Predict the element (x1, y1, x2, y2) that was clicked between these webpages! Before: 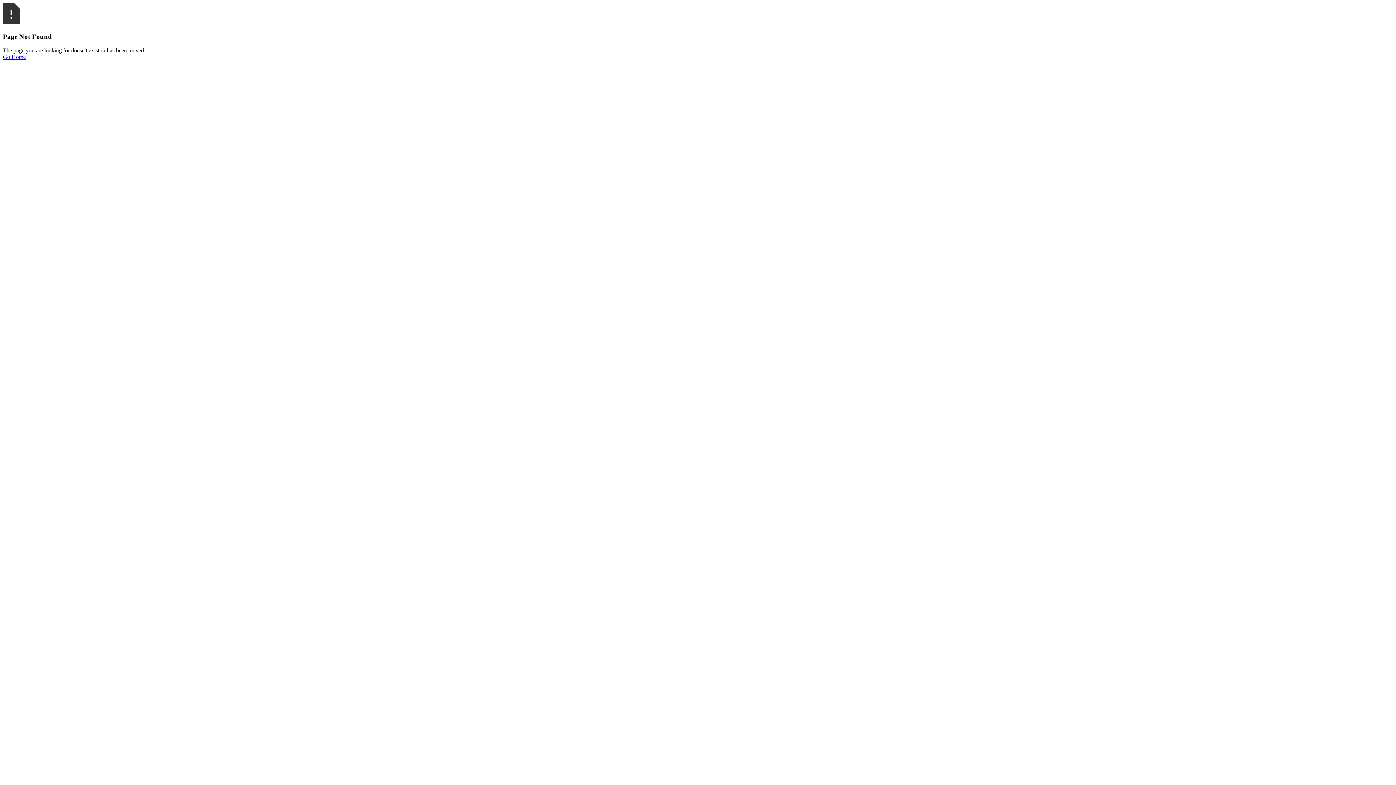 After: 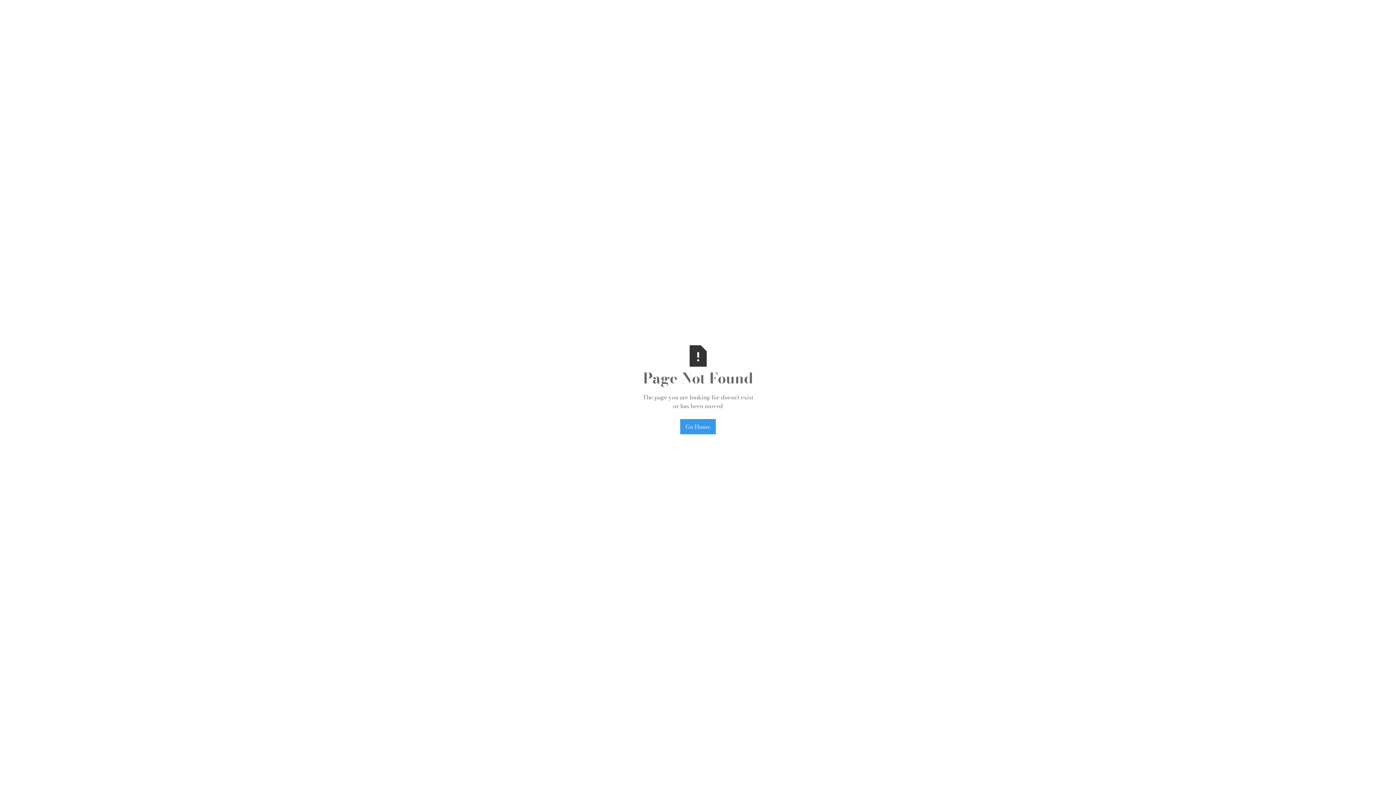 Action: bbox: (2, 53, 25, 60) label: Go Home